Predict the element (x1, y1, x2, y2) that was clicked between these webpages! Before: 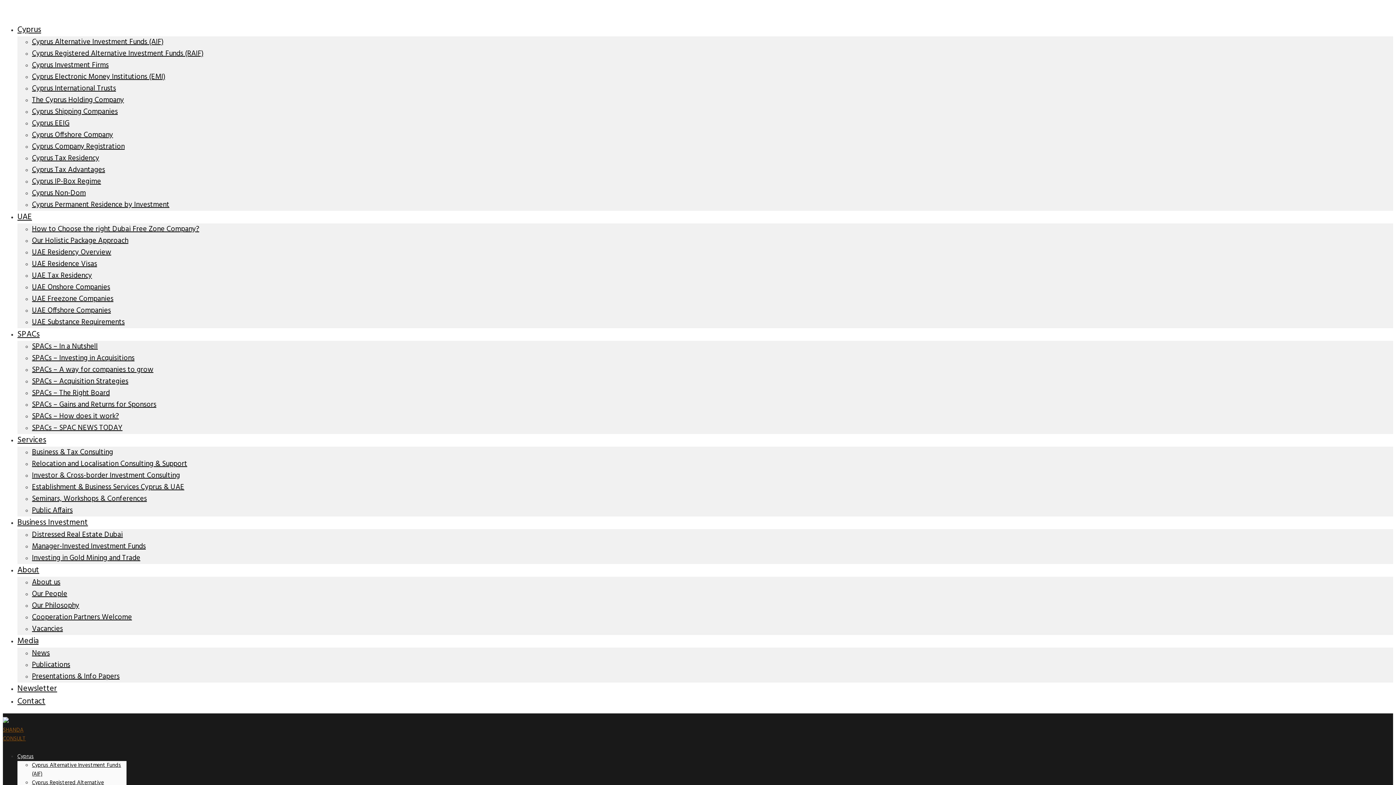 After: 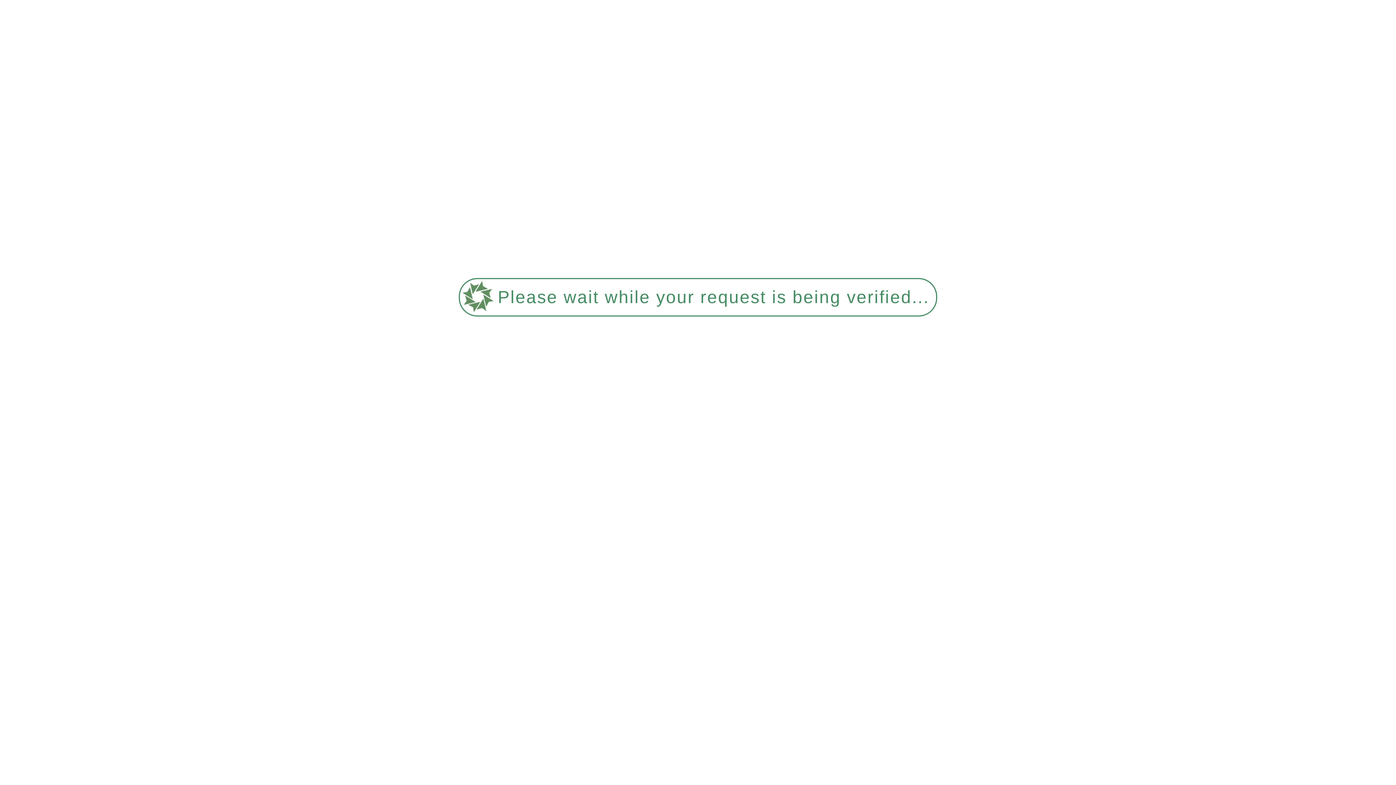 Action: label: Newsletter bbox: (17, 682, 57, 695)